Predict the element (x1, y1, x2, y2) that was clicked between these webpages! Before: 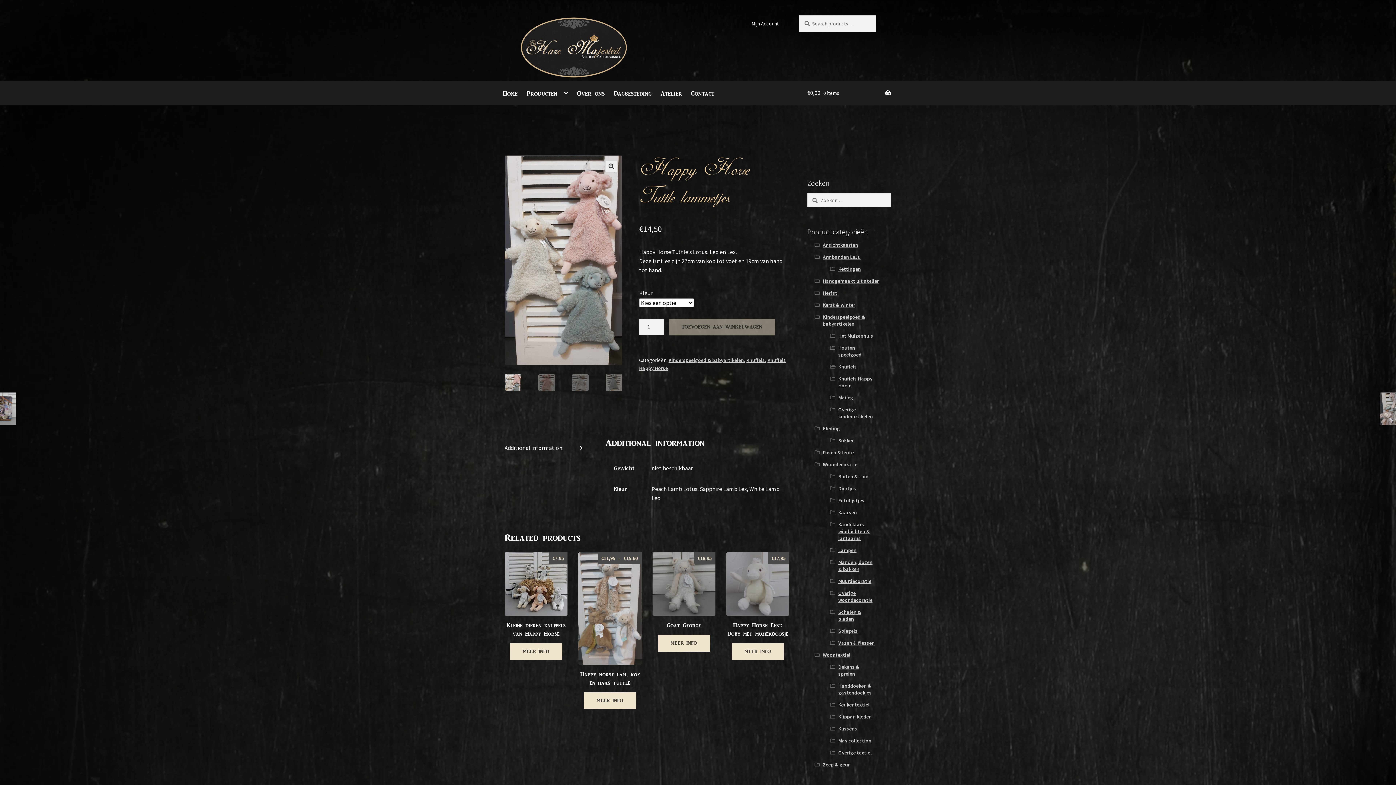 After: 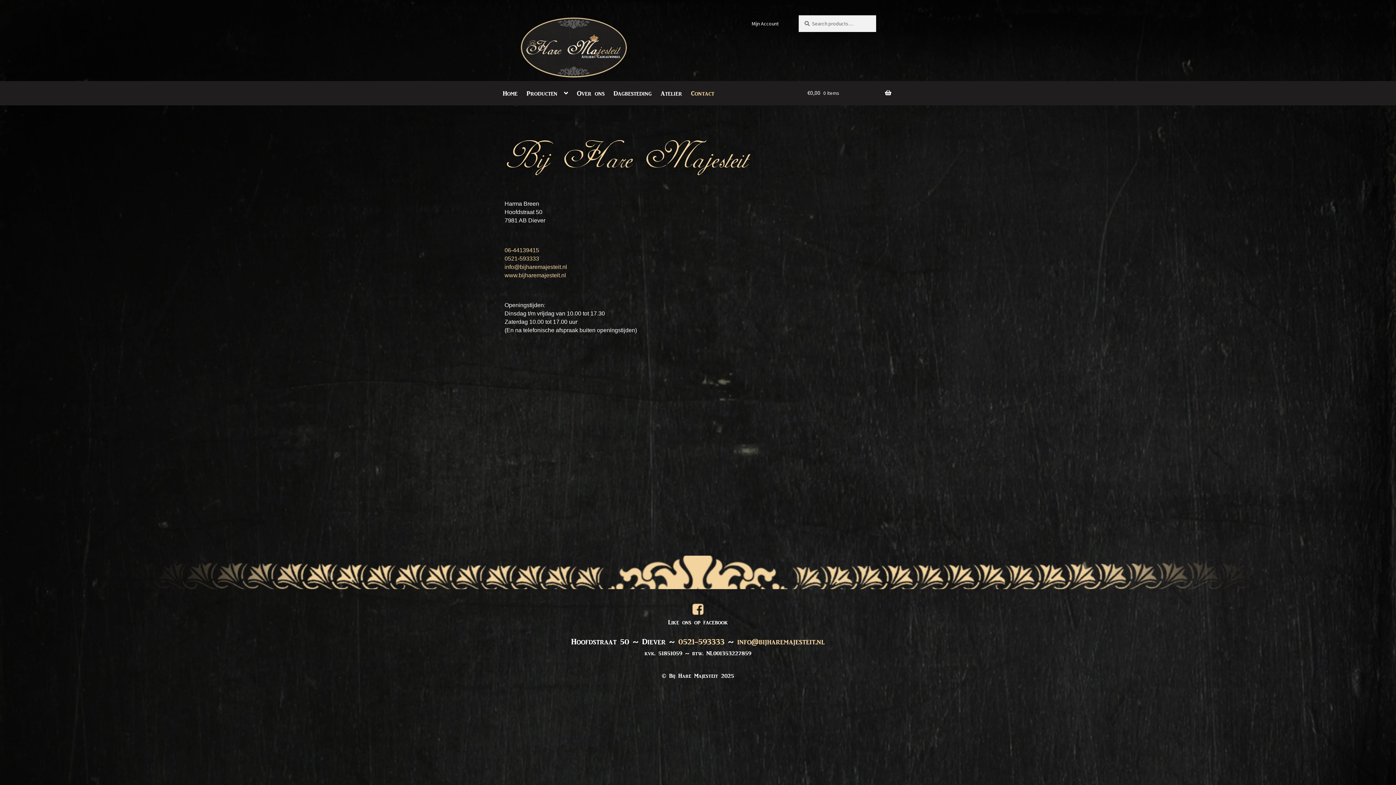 Action: label: Contact bbox: (687, 81, 718, 105)